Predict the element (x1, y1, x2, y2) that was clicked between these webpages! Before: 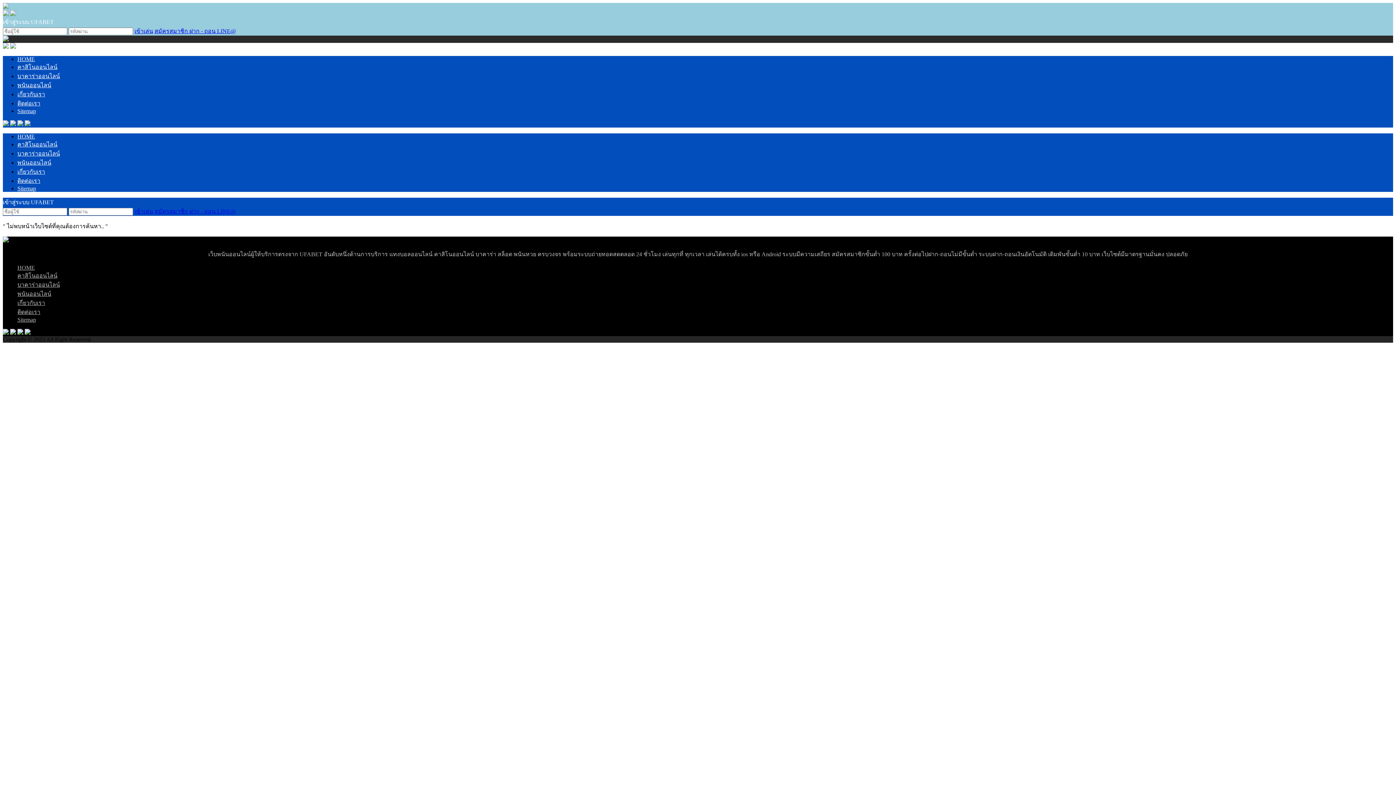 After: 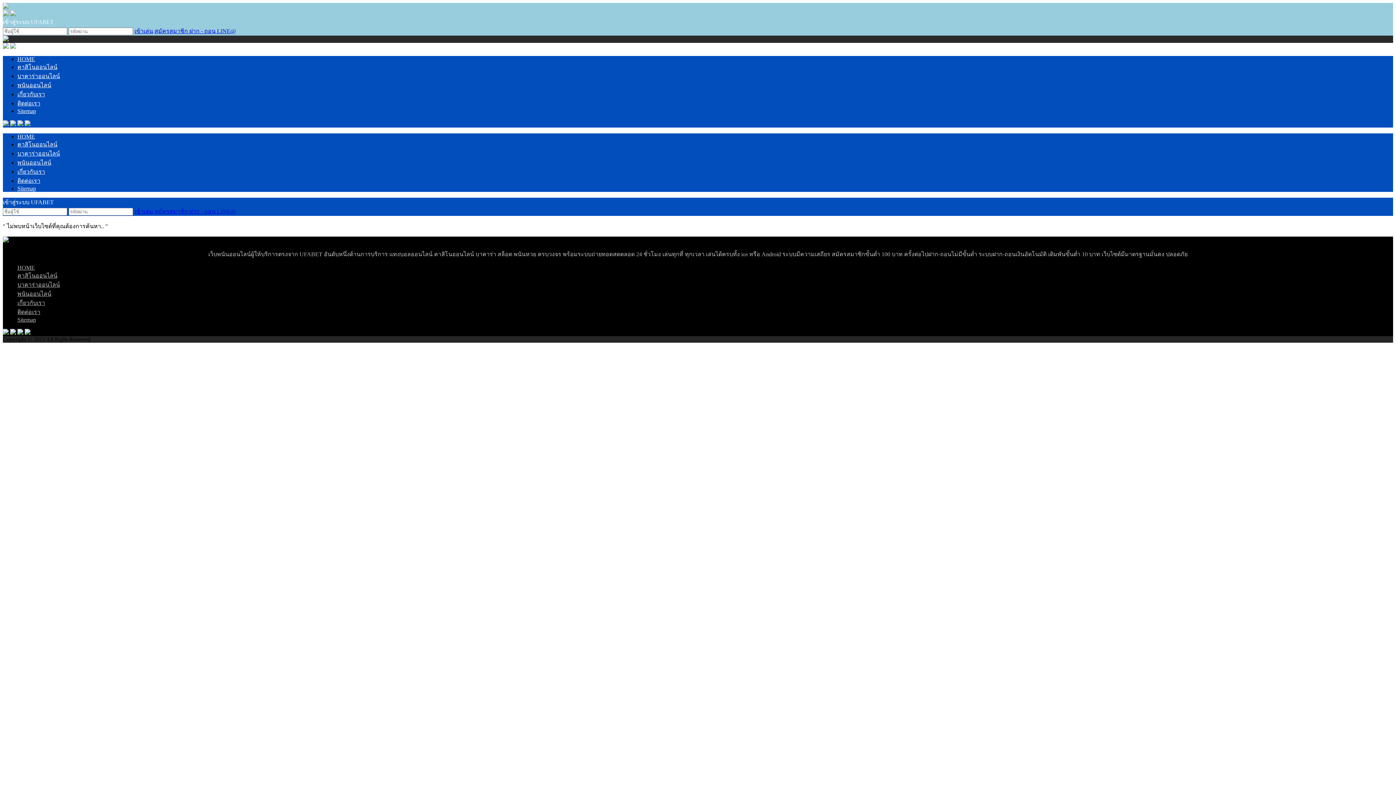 Action: bbox: (2, 121, 8, 127)